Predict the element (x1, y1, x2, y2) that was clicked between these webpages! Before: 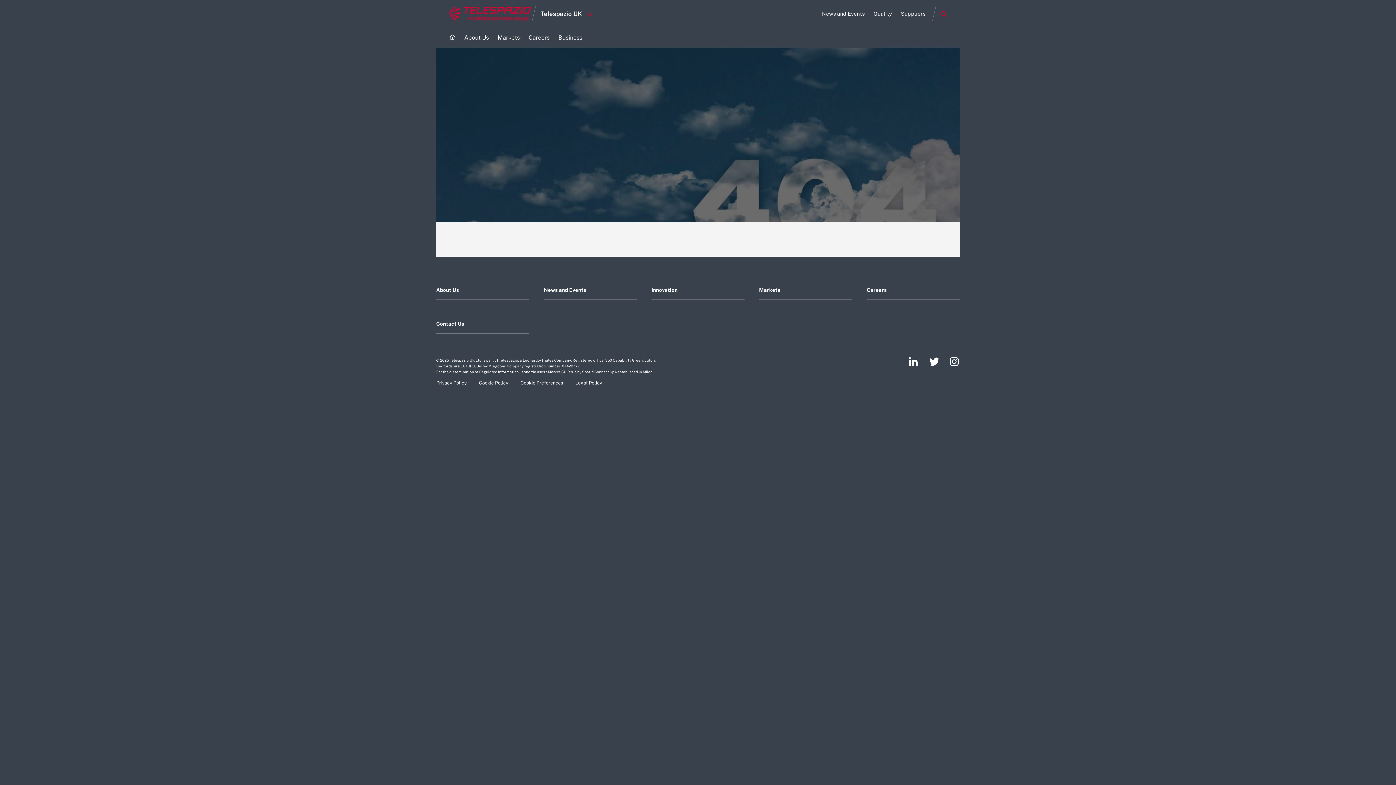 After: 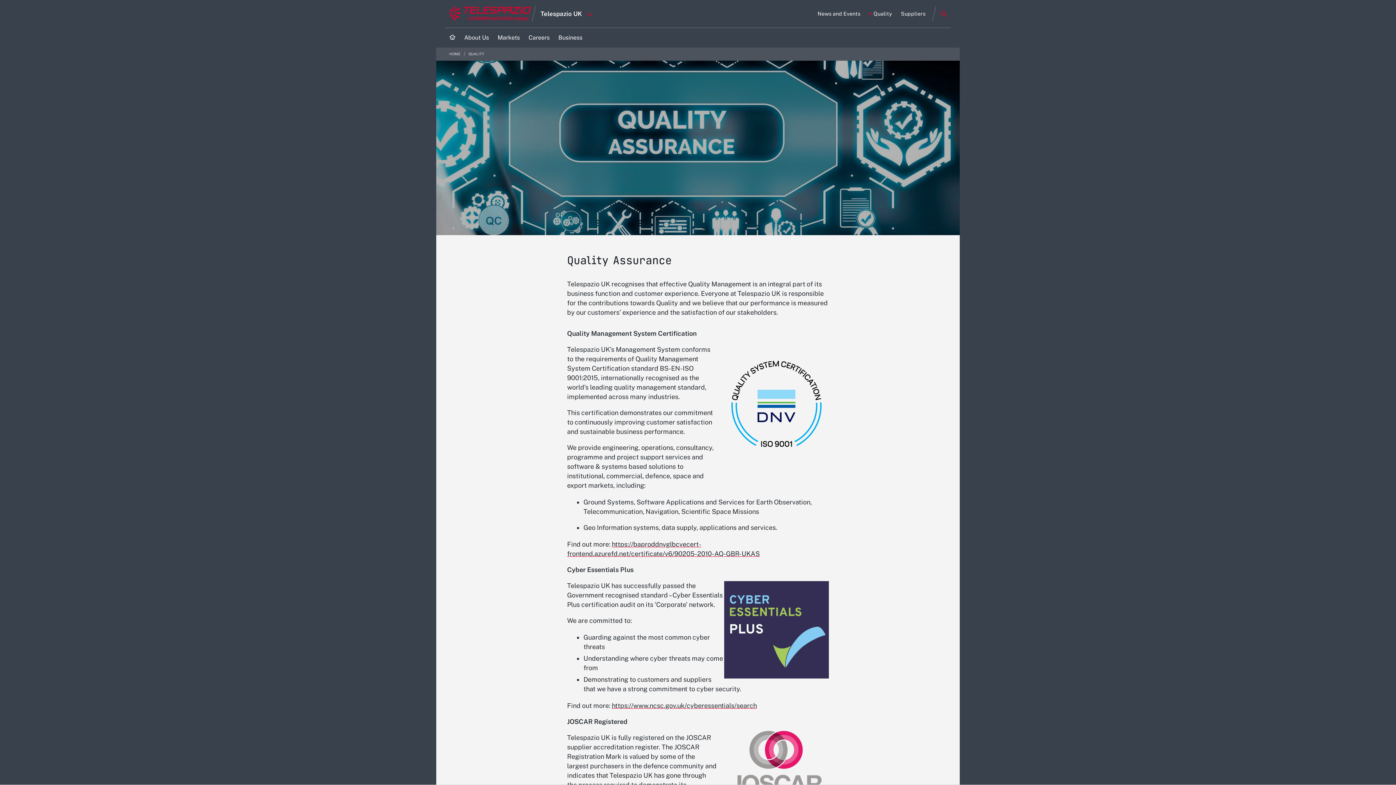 Action: label: Go to Quality page bbox: (873, 11, 892, 16)